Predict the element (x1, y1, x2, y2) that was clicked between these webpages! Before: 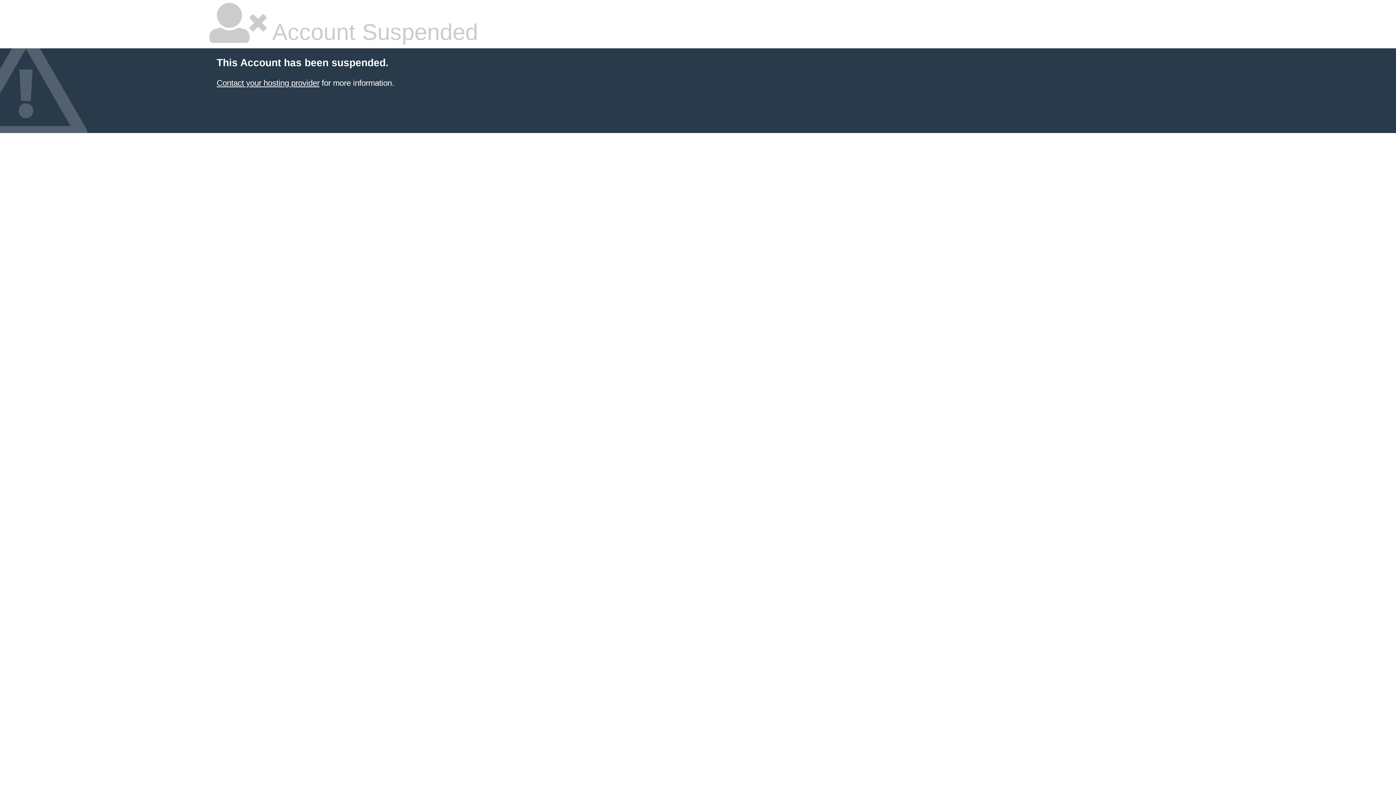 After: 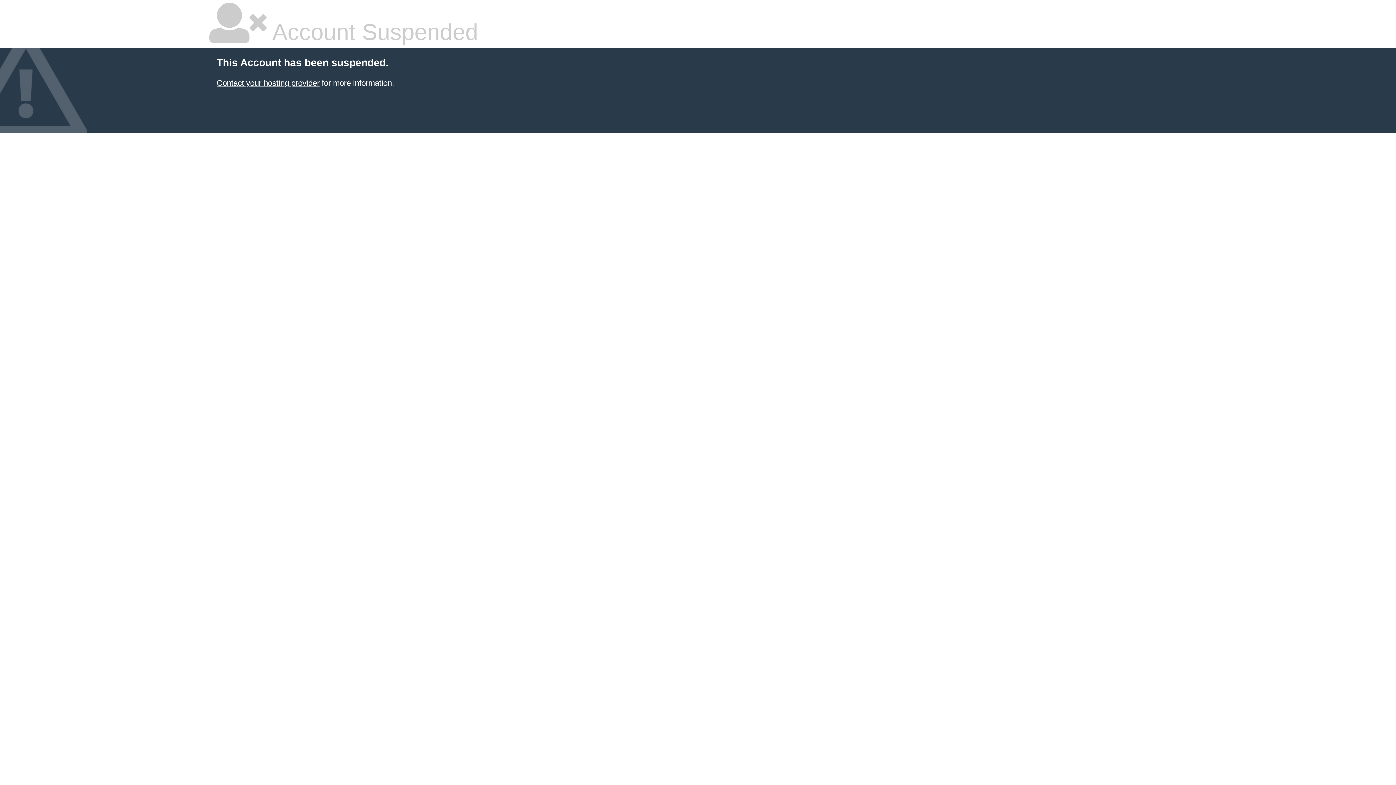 Action: bbox: (216, 78, 319, 87) label: Contact your hosting provider